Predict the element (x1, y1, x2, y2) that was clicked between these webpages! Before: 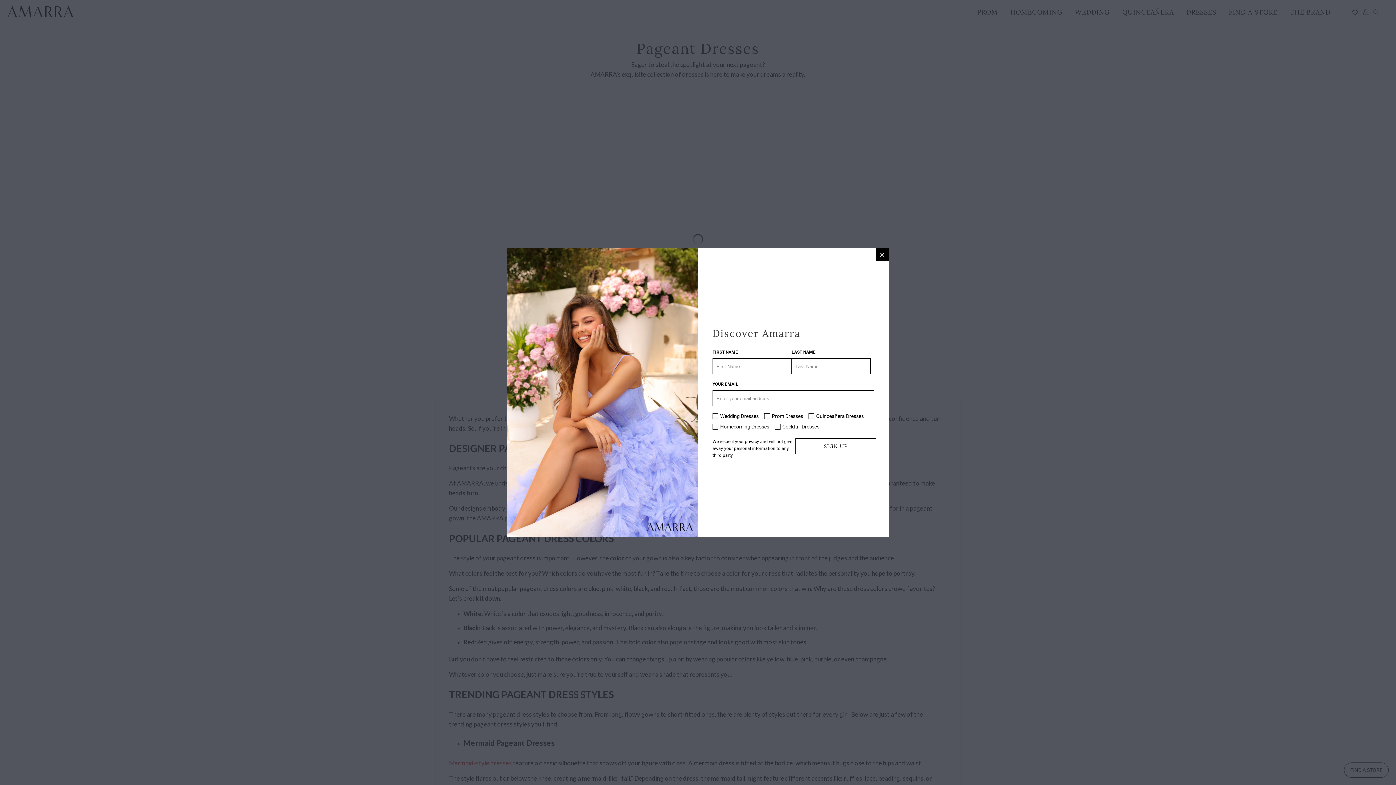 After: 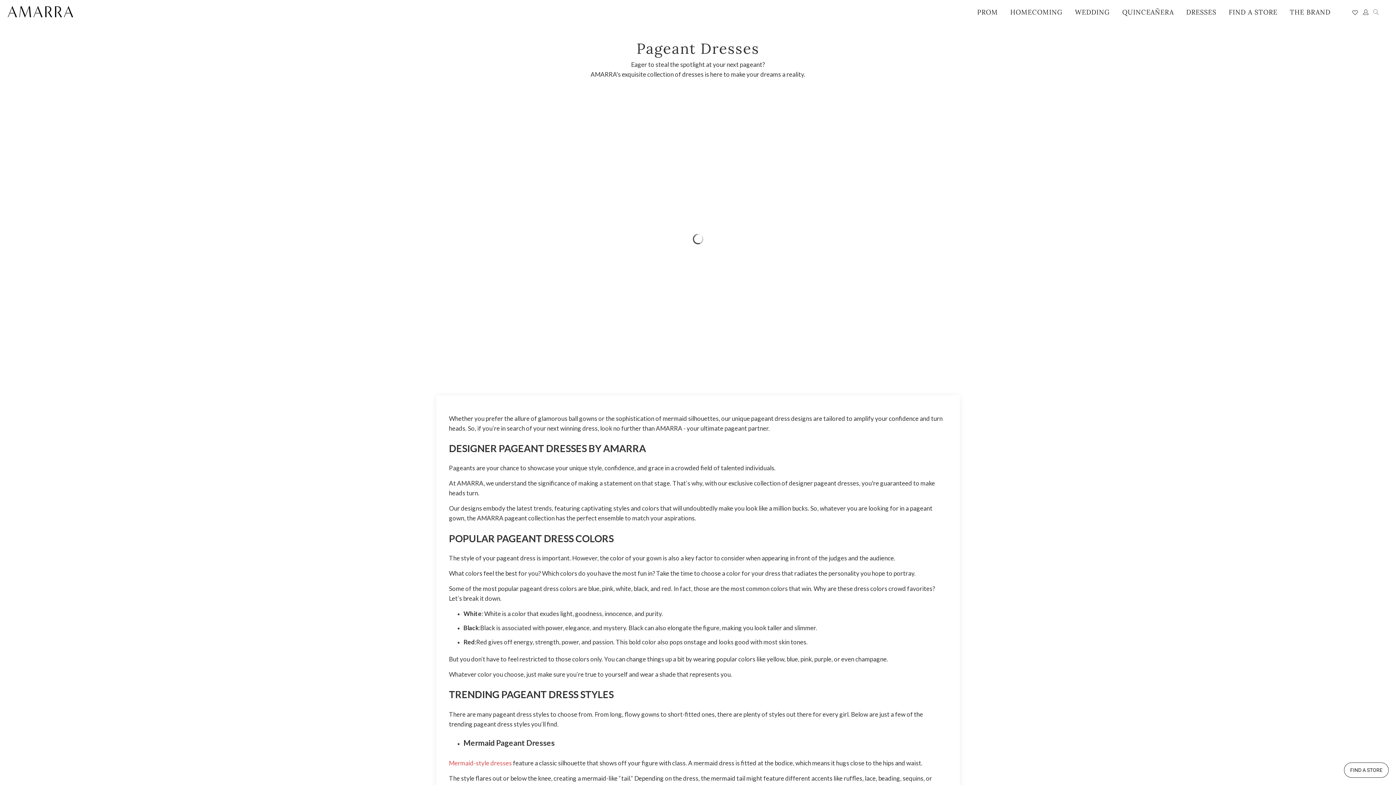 Action: label: close bbox: (876, 248, 889, 261)